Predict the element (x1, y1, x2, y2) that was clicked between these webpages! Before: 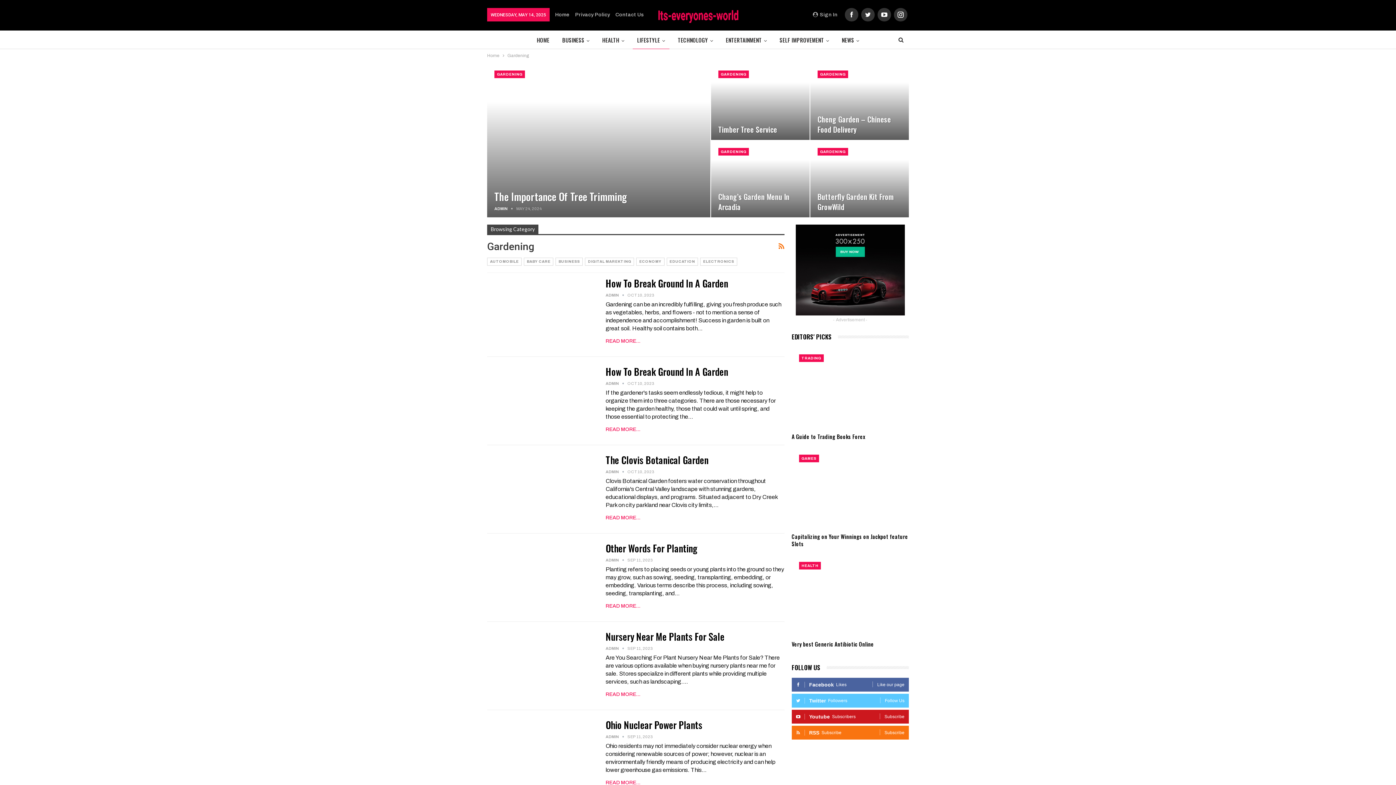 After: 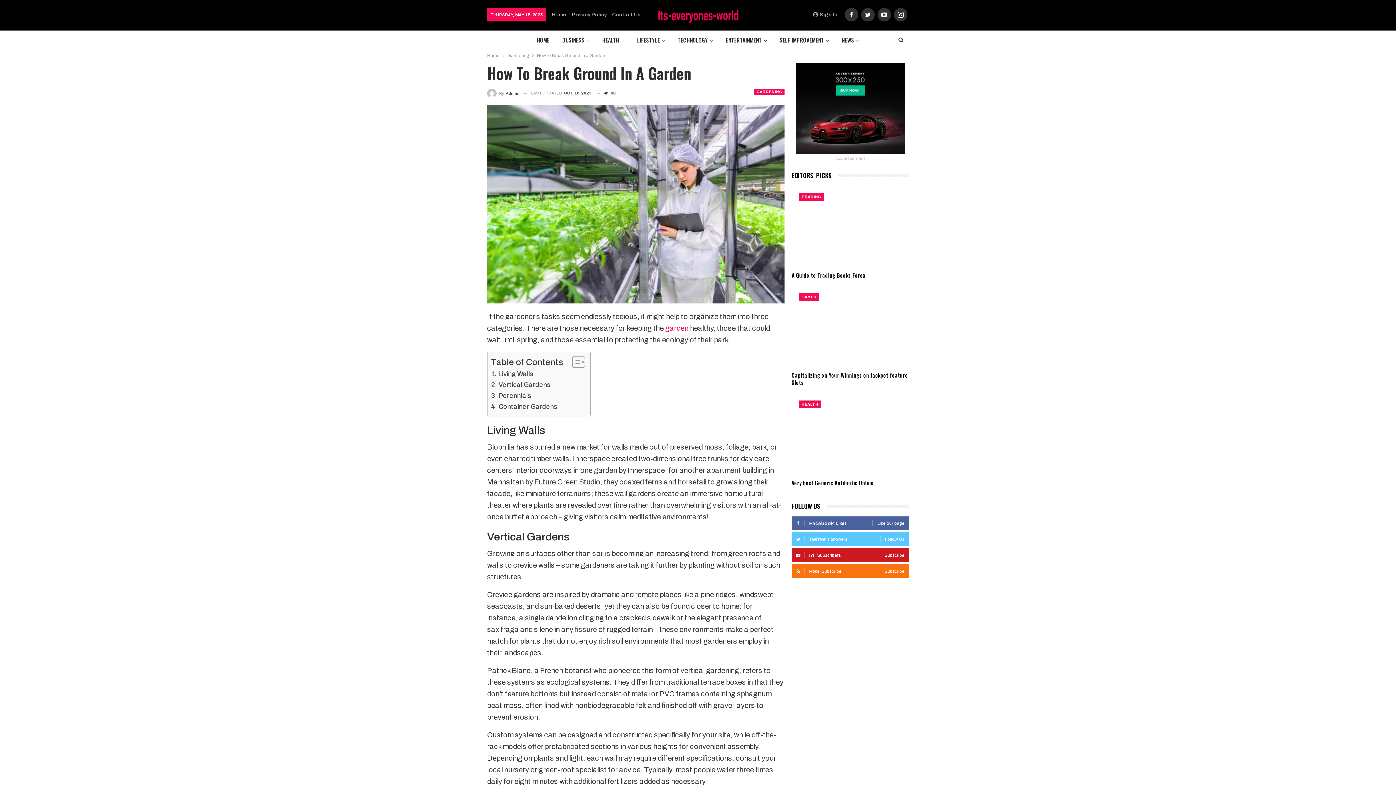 Action: bbox: (605, 364, 728, 378) label: How To Break Ground In A Garden